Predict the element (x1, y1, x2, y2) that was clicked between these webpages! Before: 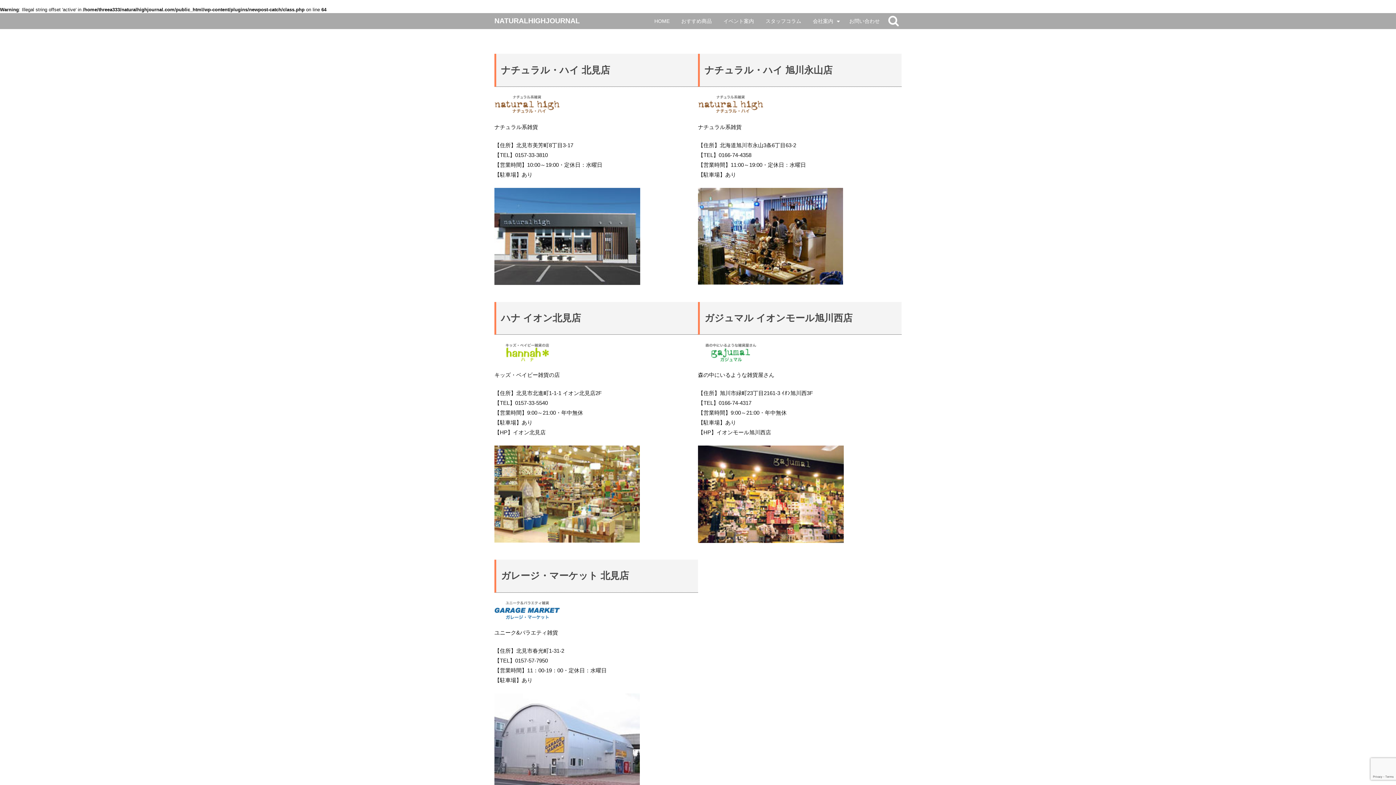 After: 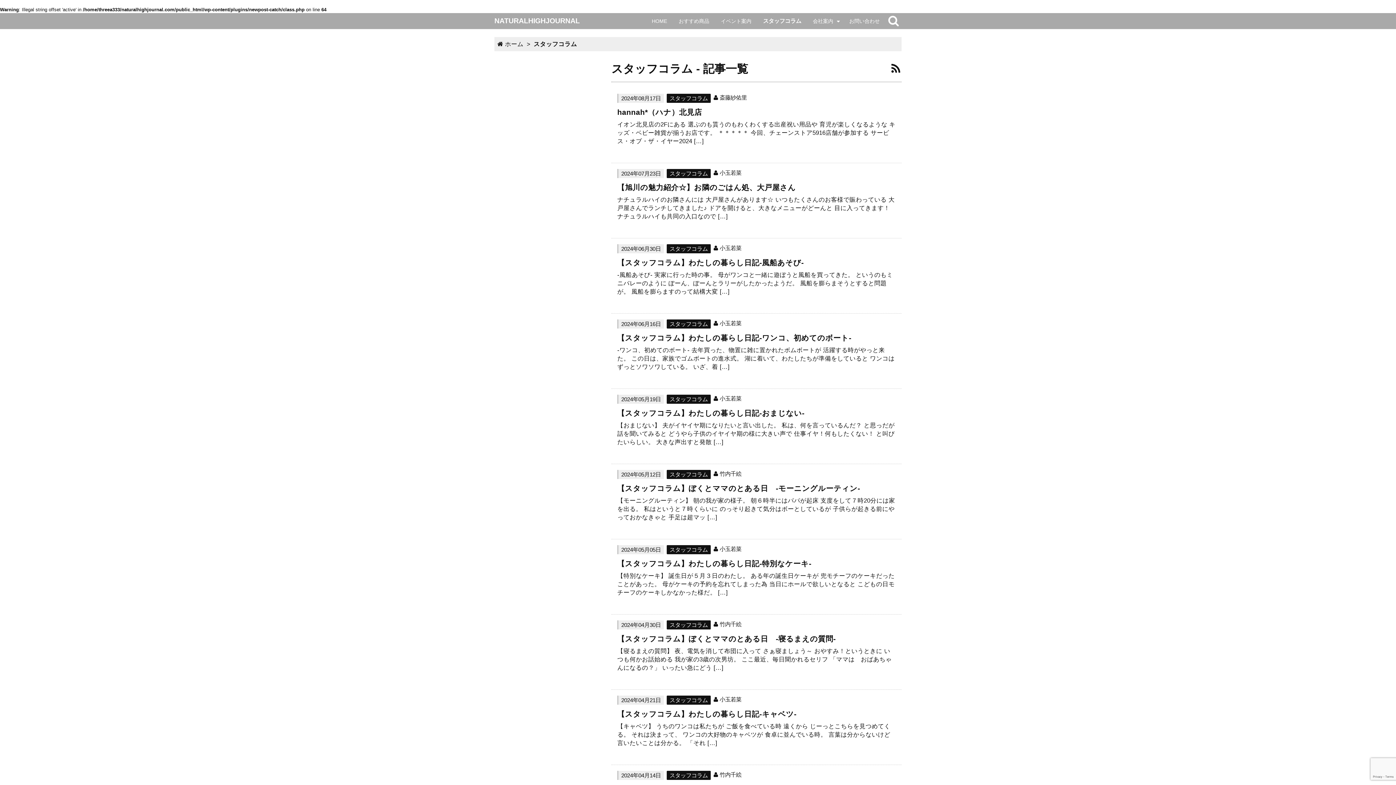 Action: bbox: (760, 13, 807, 29) label: スタッフコラム